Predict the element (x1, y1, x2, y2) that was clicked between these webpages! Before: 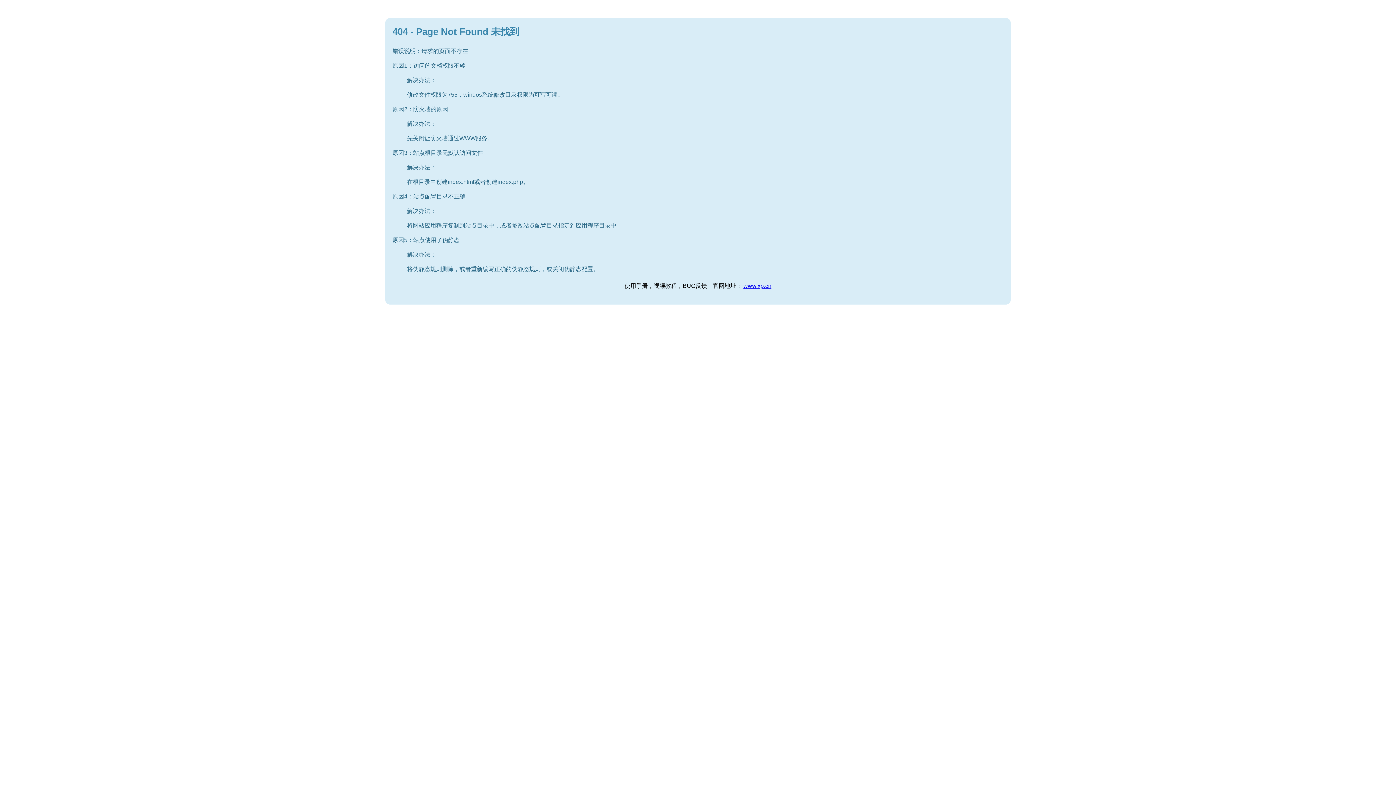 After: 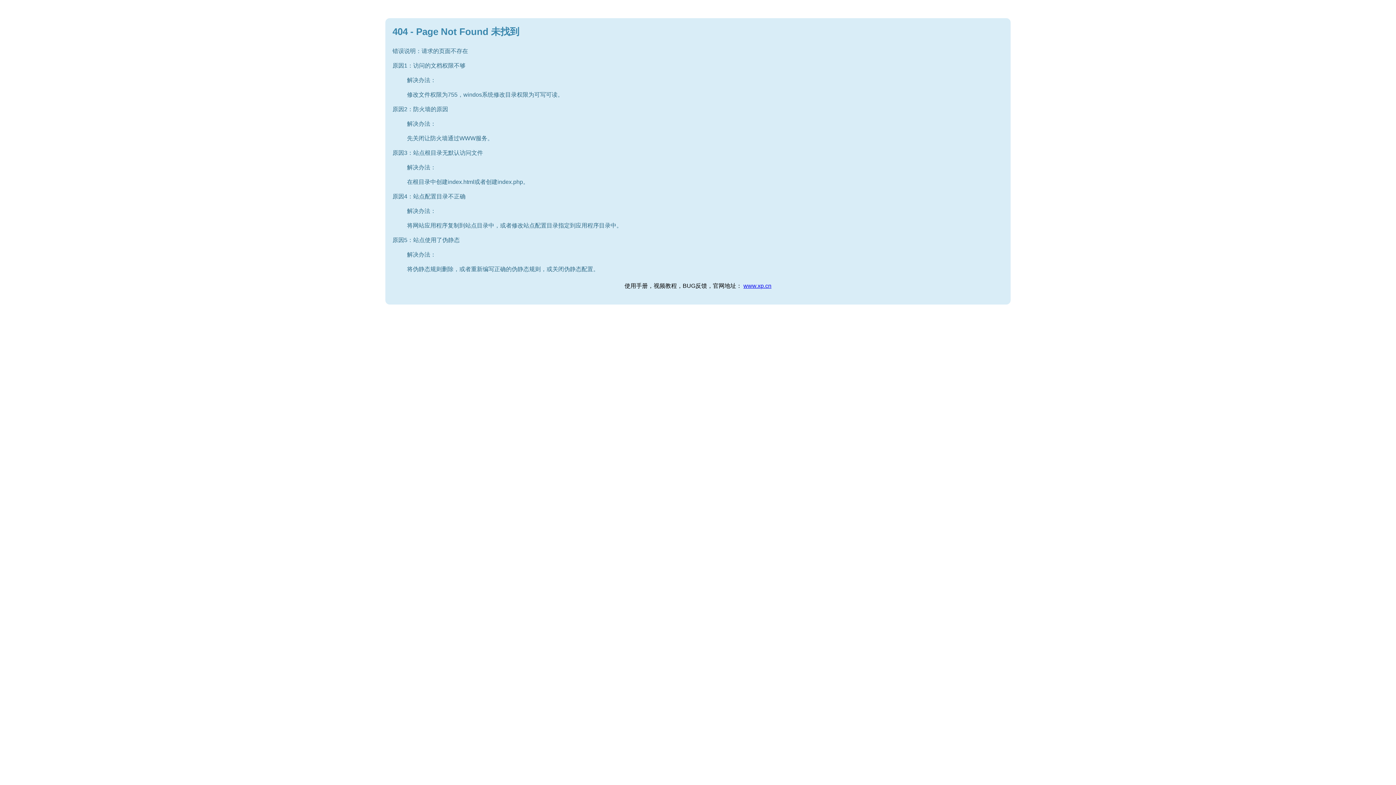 Action: bbox: (743, 282, 771, 289) label: www.xp.cn